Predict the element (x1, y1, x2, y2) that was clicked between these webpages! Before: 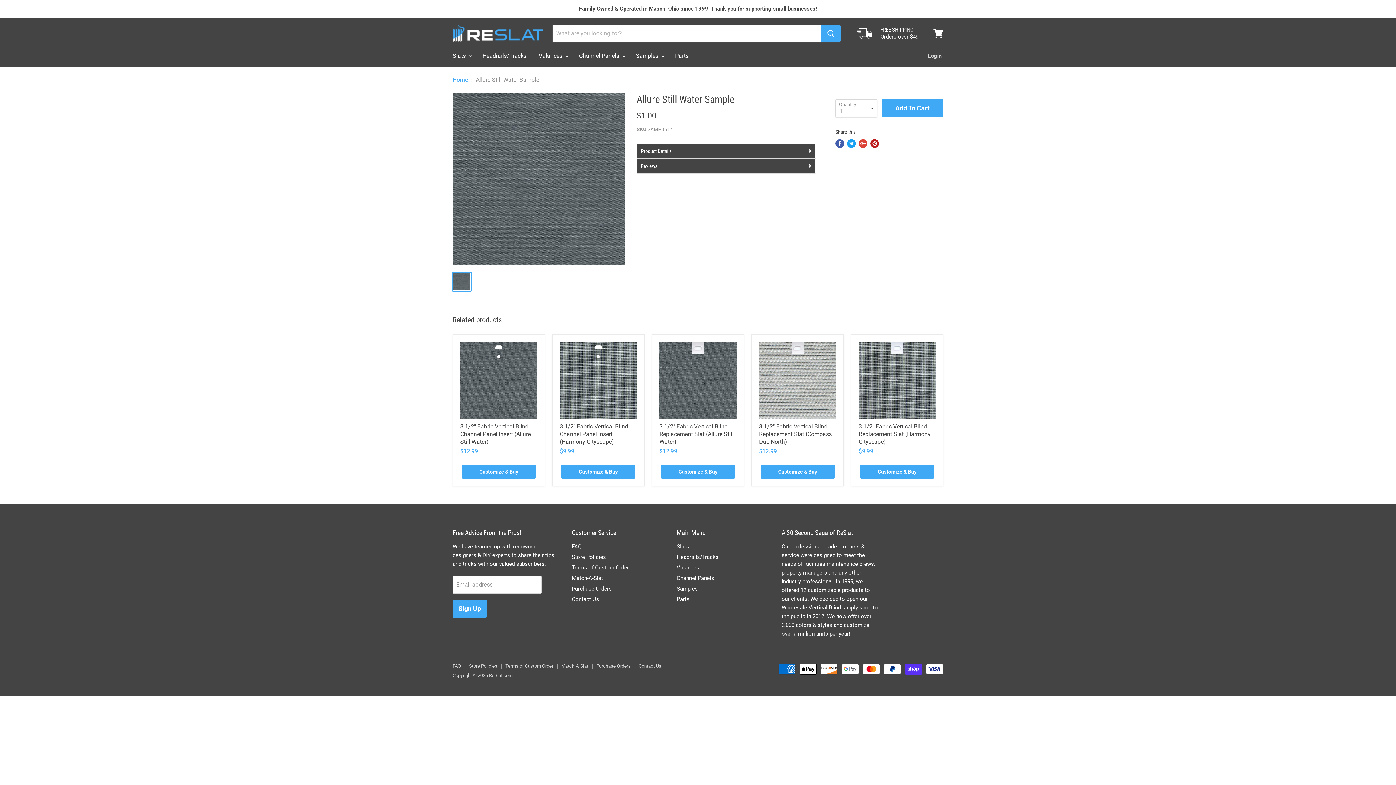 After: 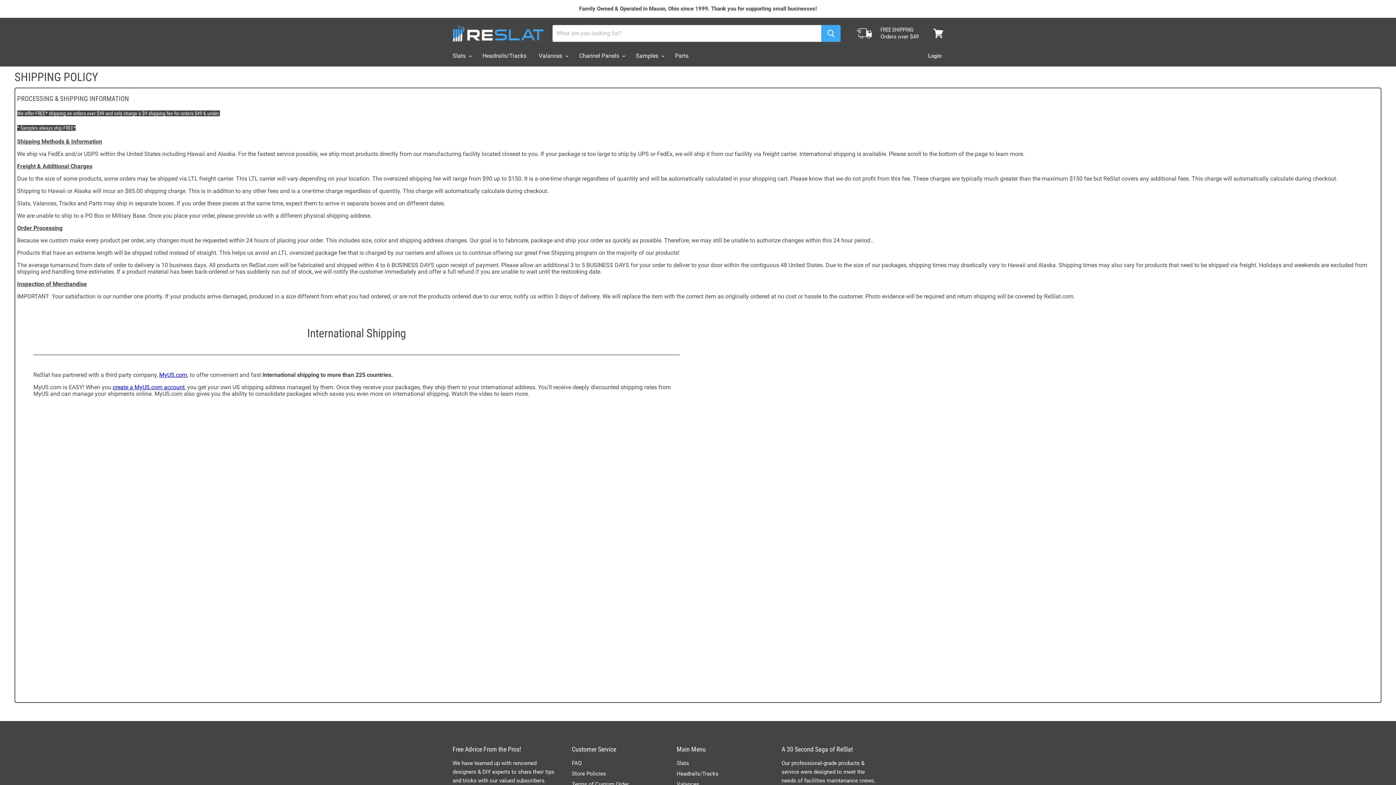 Action: bbox: (853, 26, 918, 40) label: FREE SHIPPING
Orders over $49